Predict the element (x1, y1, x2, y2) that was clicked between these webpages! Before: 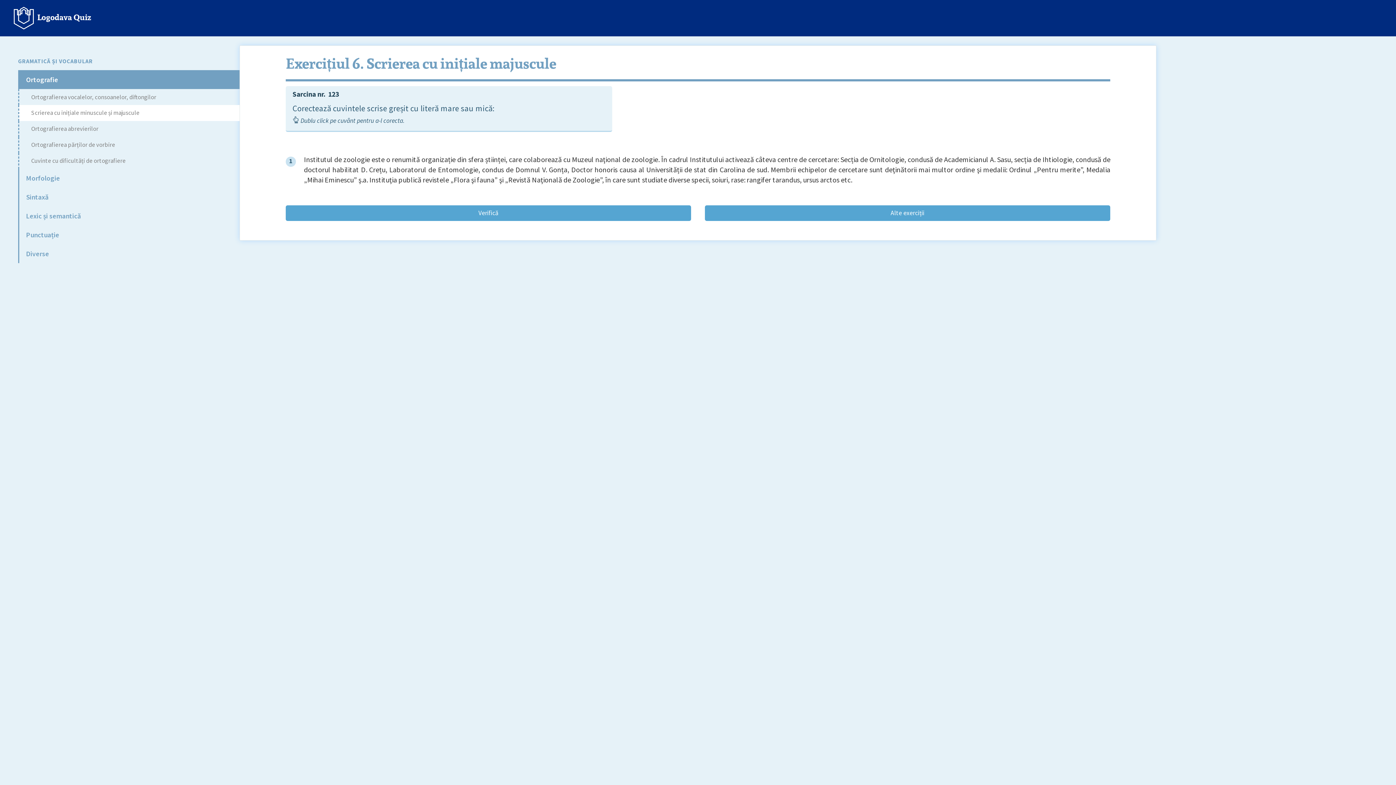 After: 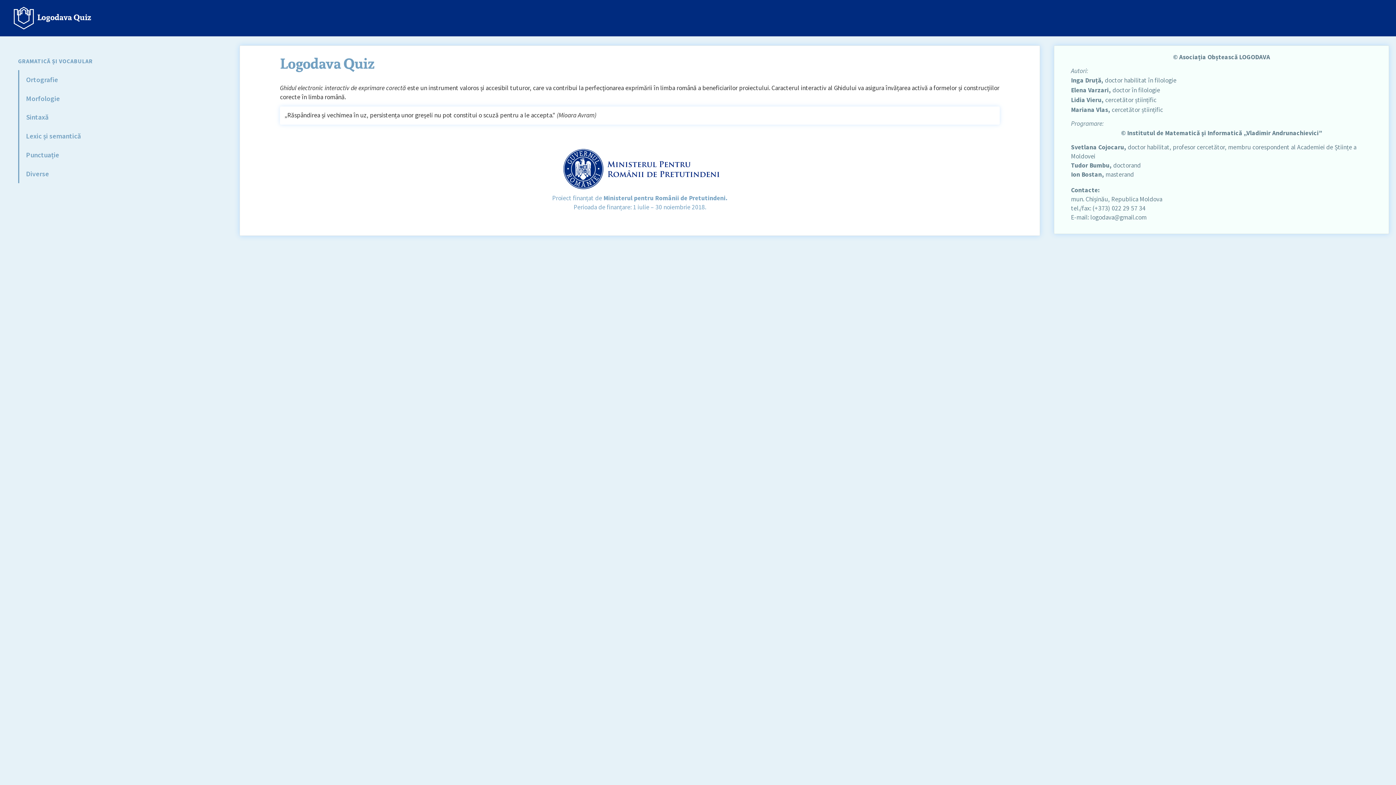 Action: label:  Logodava Quiz bbox: (0, 0, 78, 29)